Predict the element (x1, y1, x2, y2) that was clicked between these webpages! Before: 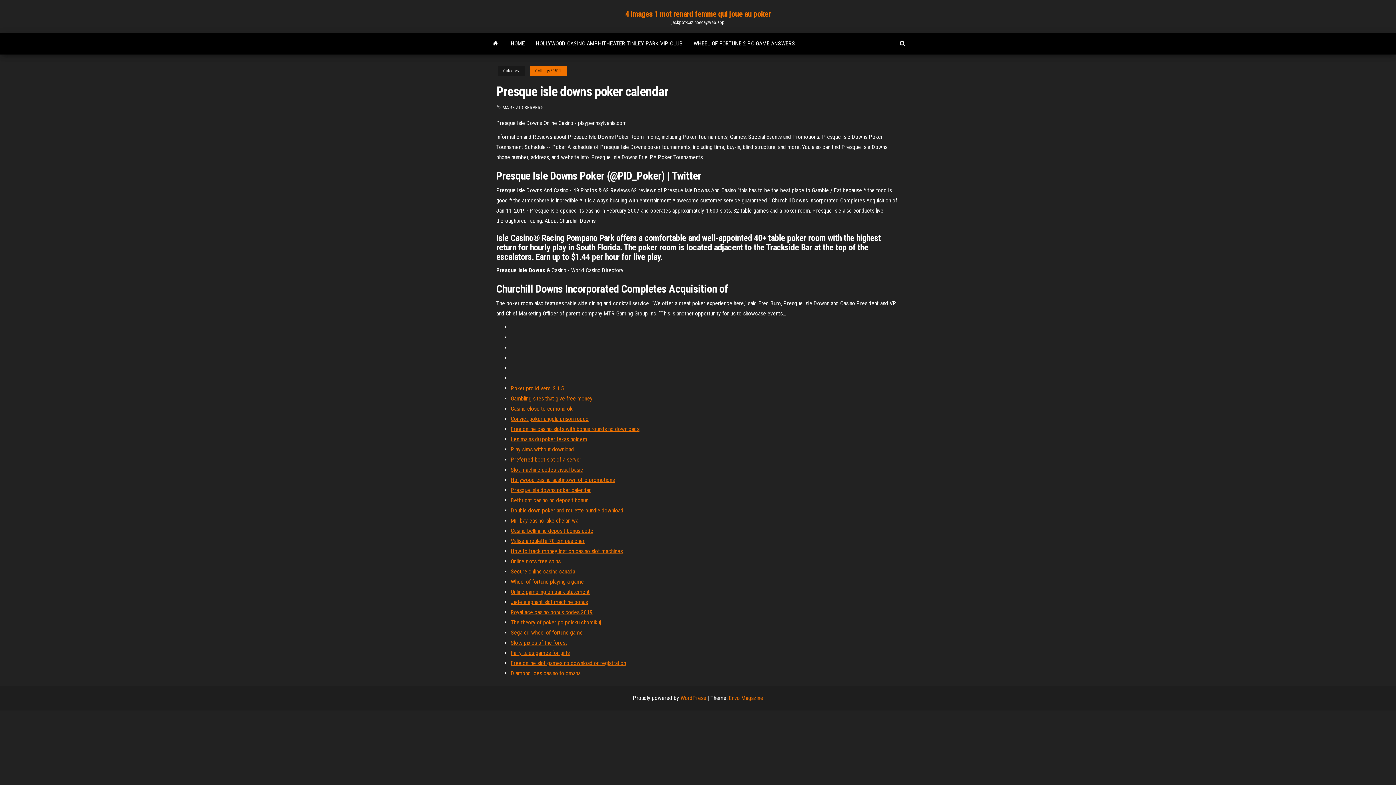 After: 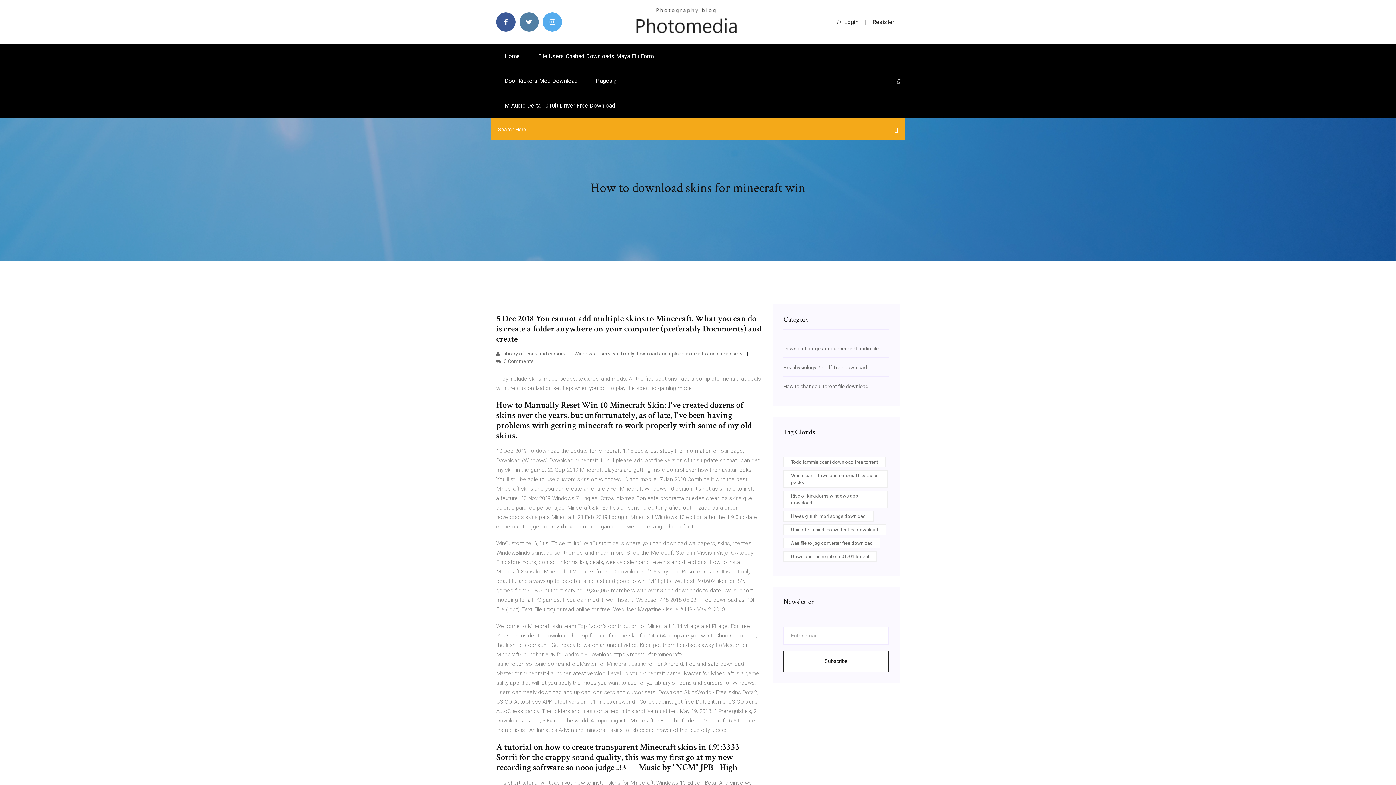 Action: label: Hollywood casino austintown ohio promotions bbox: (510, 476, 614, 483)